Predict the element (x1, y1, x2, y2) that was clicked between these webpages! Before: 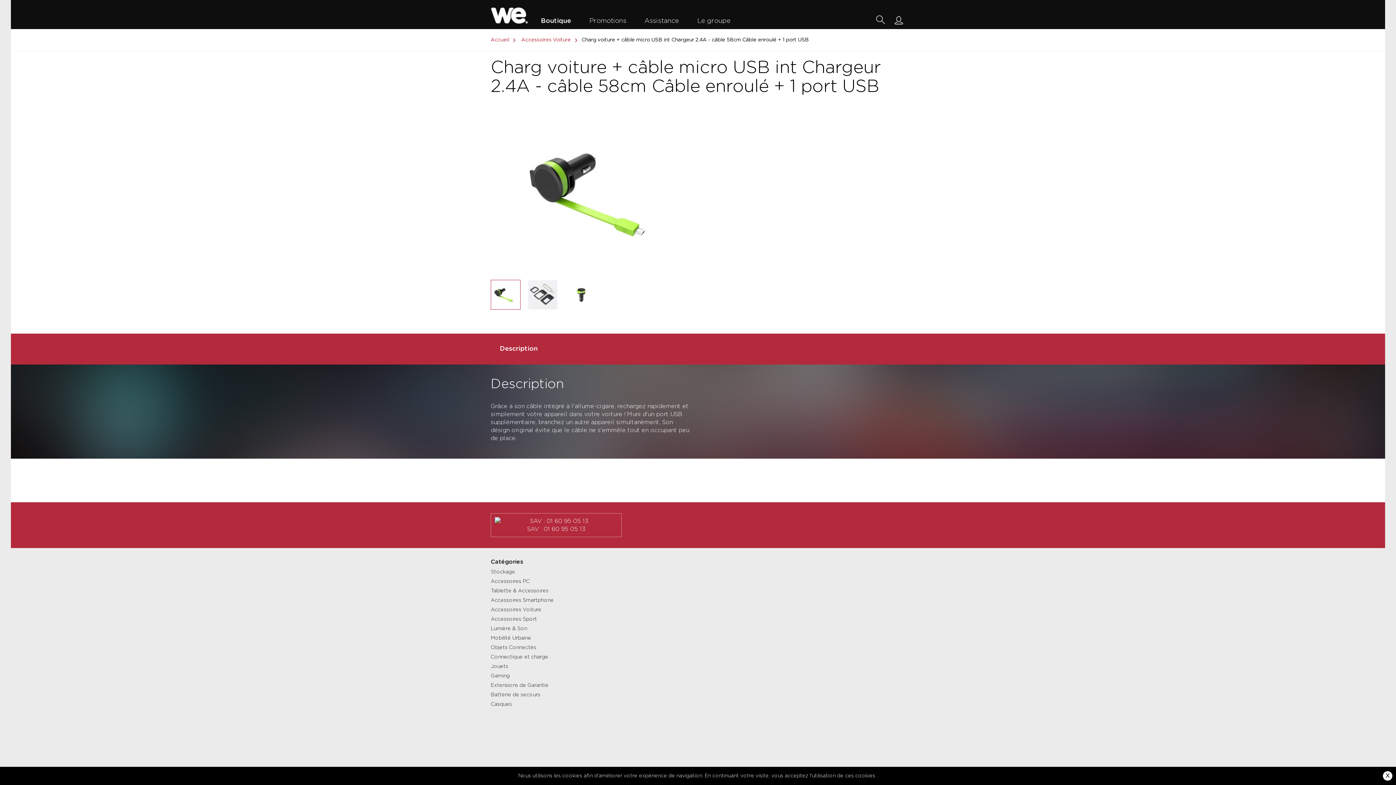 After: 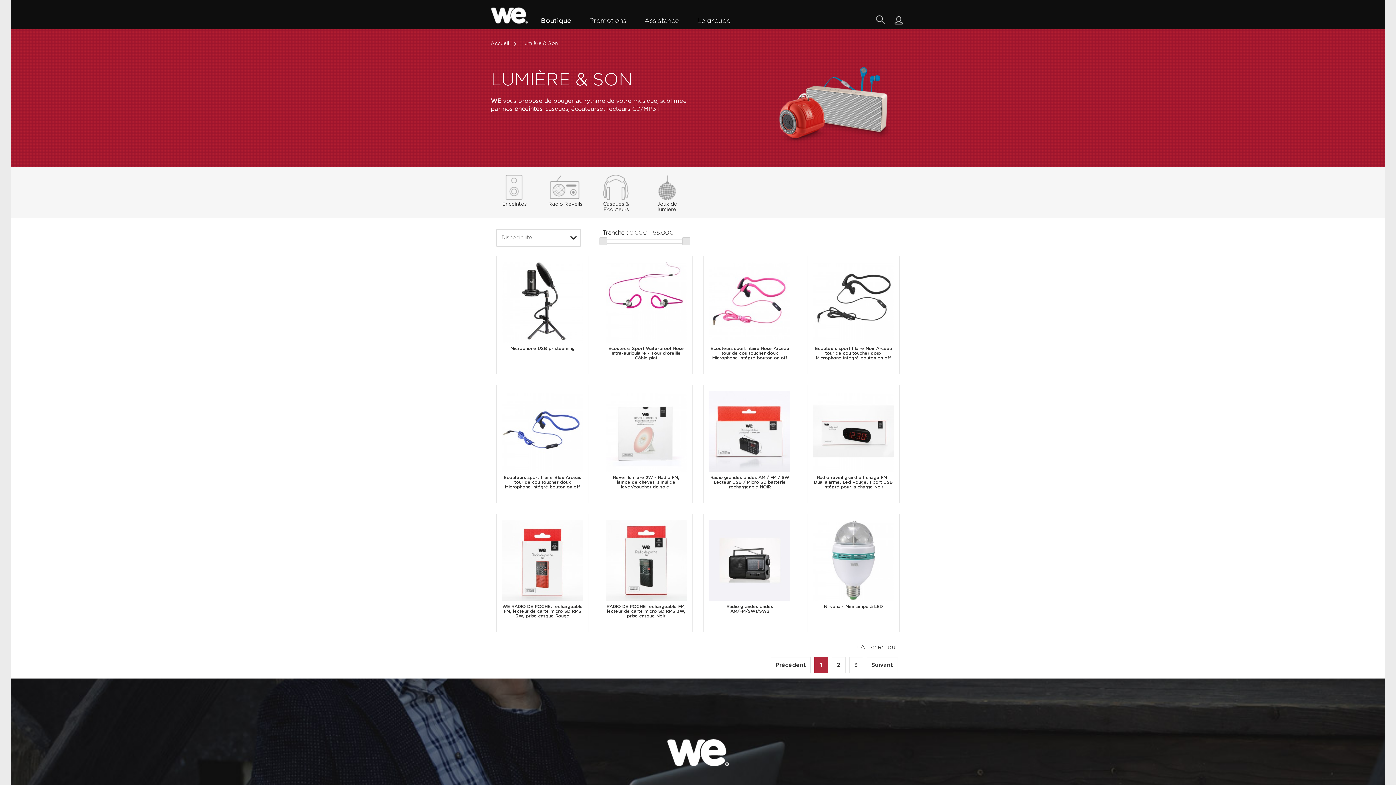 Action: label: Lumière & Son bbox: (490, 626, 527, 631)